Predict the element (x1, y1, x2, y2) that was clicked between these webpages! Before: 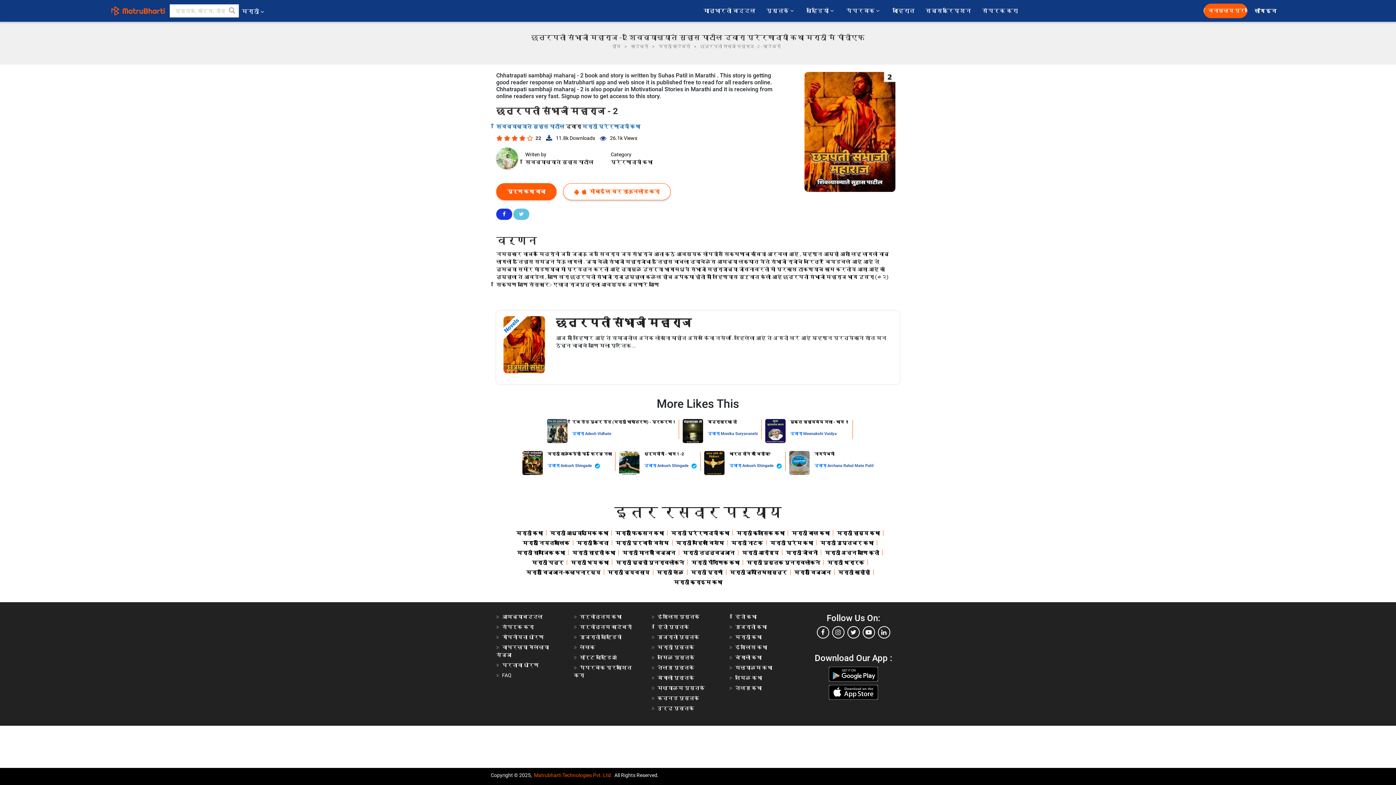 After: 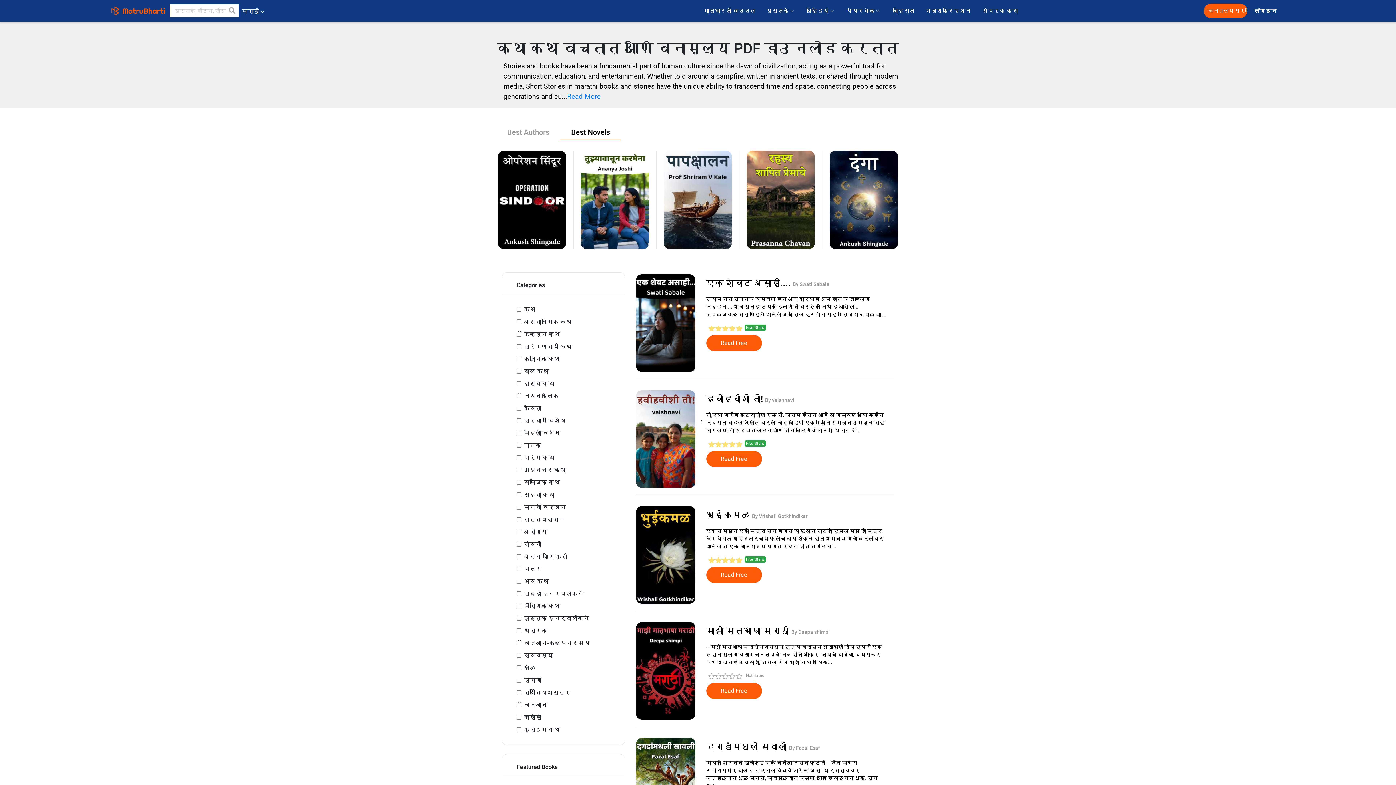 Action: label: मराठी कथा bbox: (516, 530, 542, 536)